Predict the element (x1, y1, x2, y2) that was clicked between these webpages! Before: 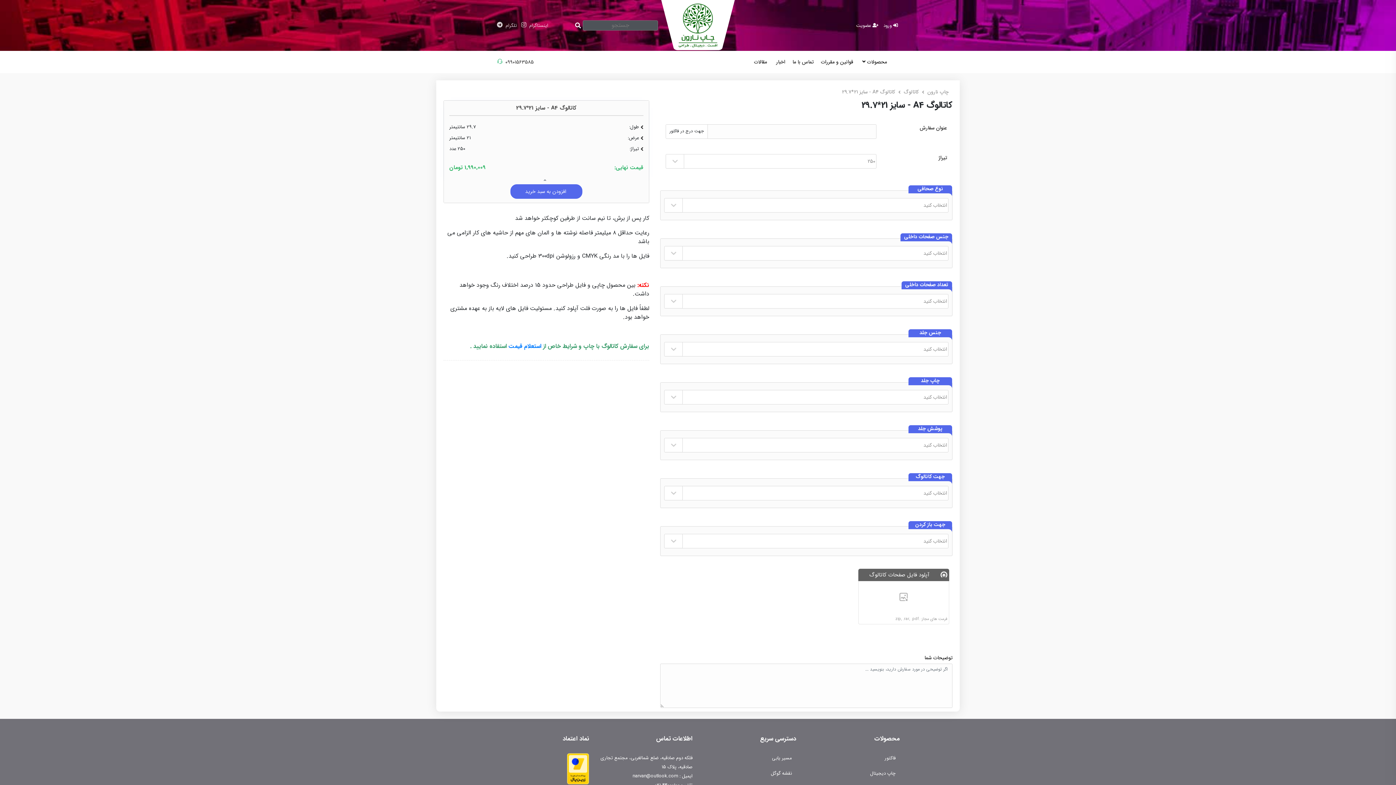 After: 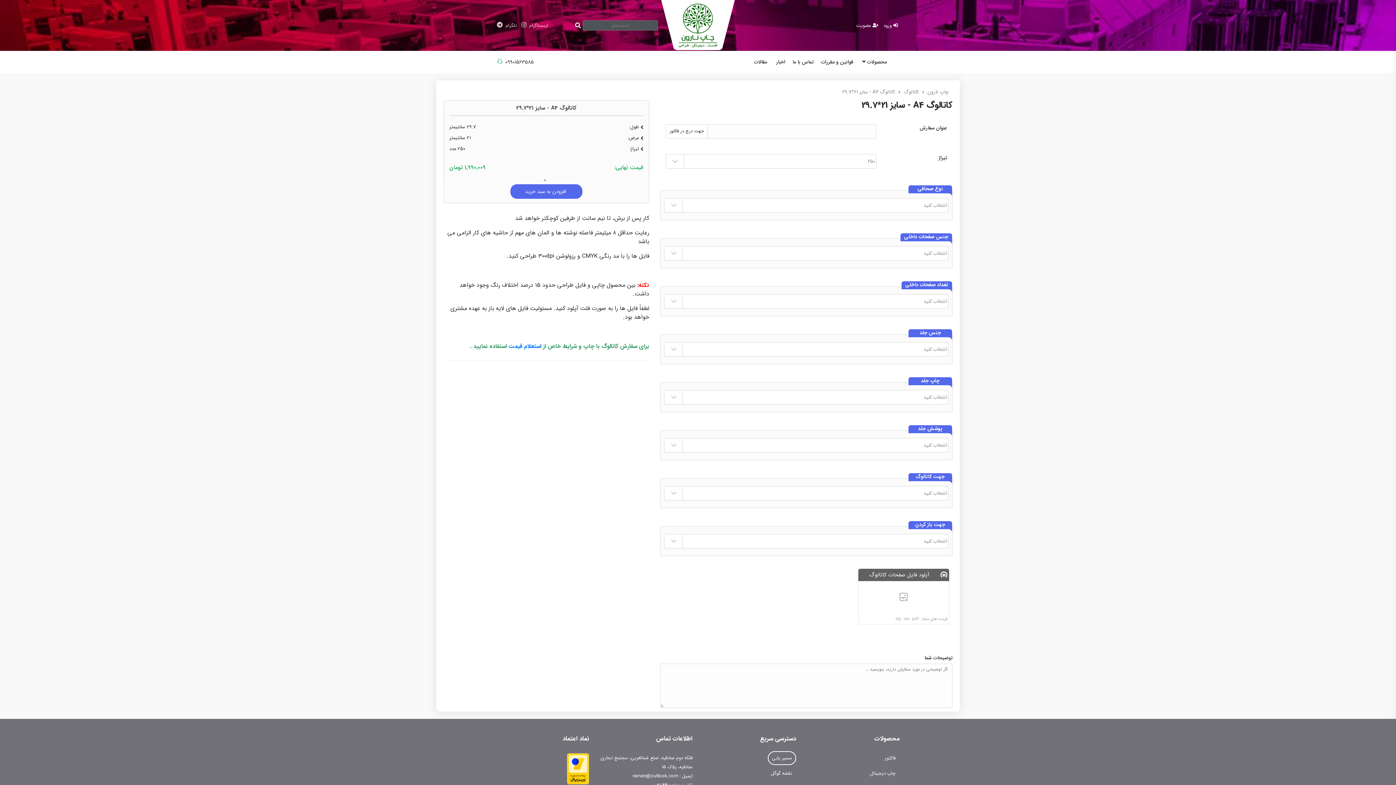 Action: bbox: (768, 751, 796, 765) label: مسیر یابی